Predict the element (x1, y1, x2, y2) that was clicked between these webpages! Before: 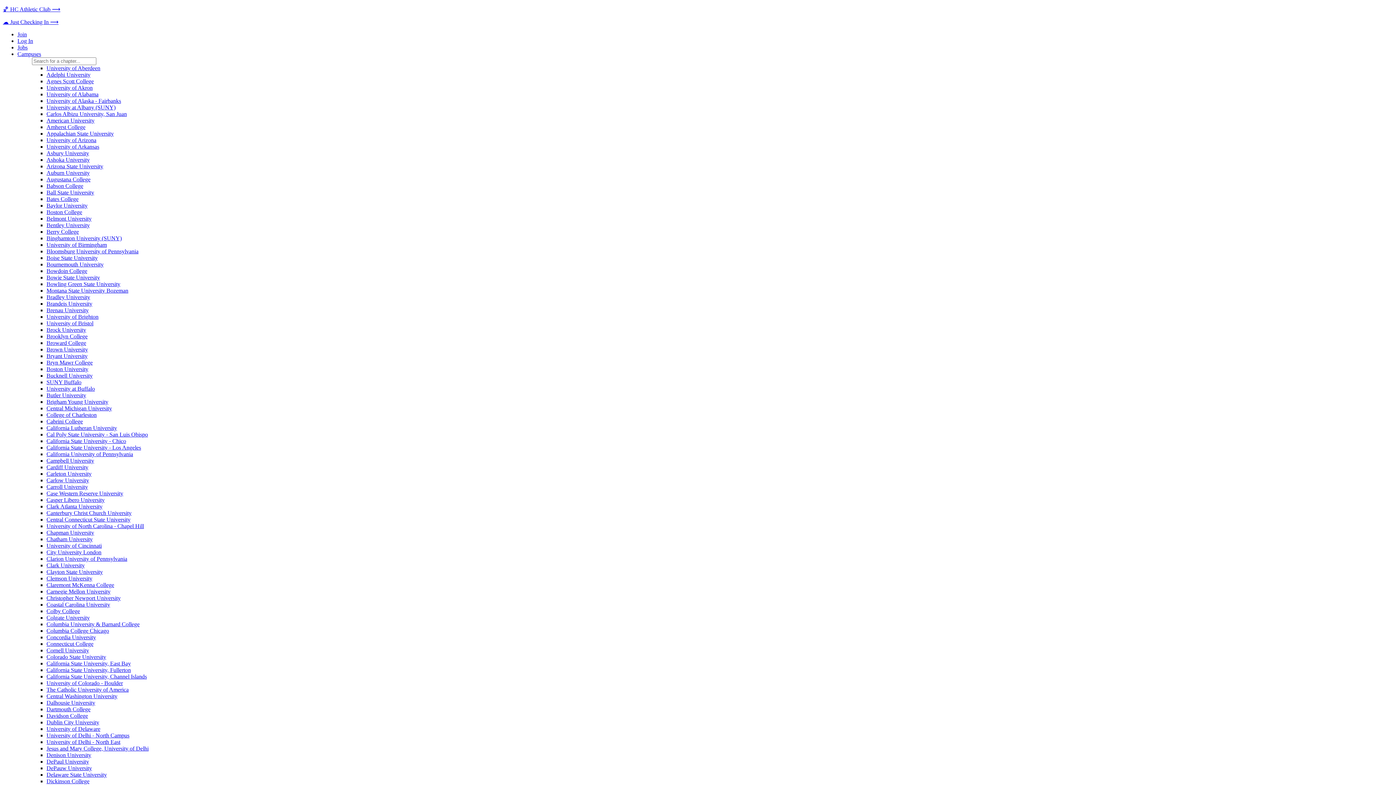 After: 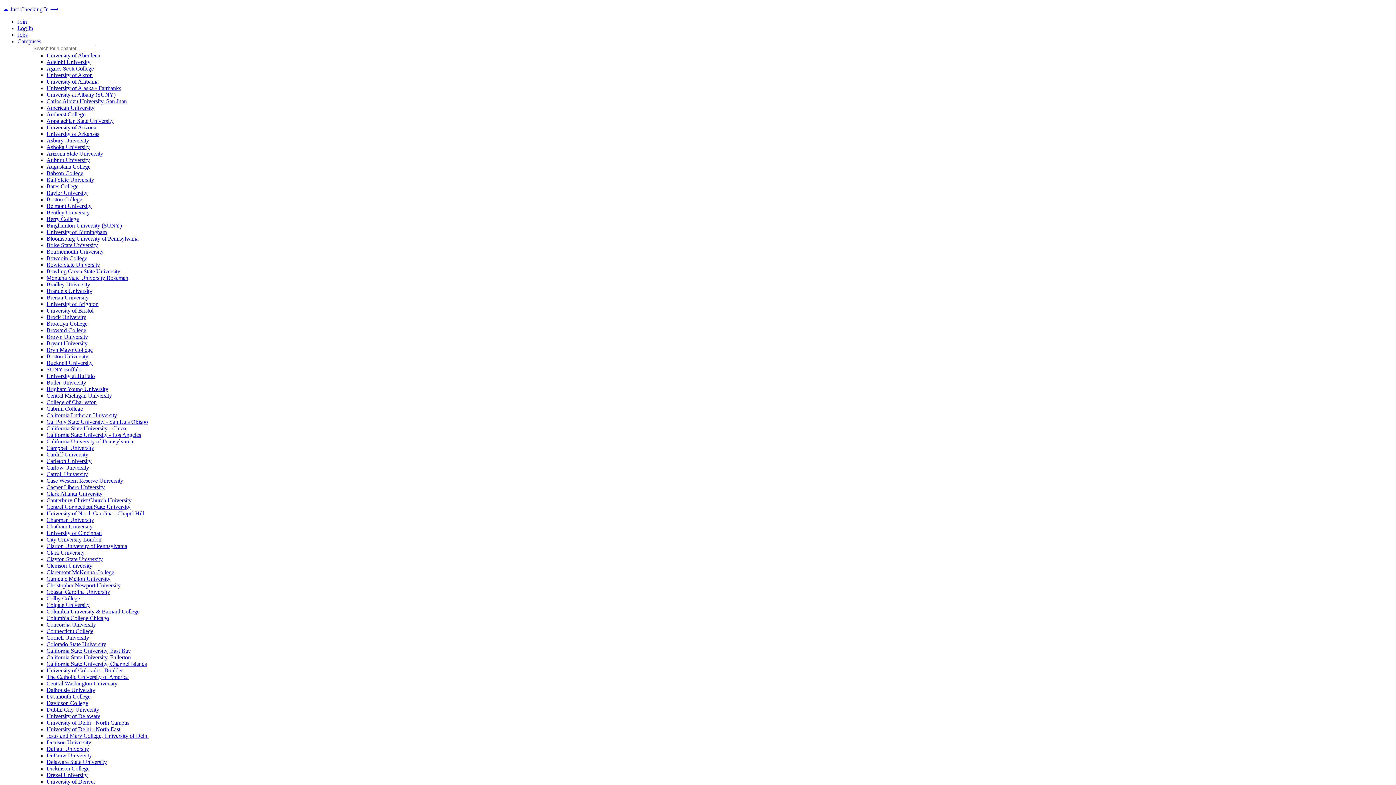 Action: label: Bryn Mawr College bbox: (46, 359, 92, 365)